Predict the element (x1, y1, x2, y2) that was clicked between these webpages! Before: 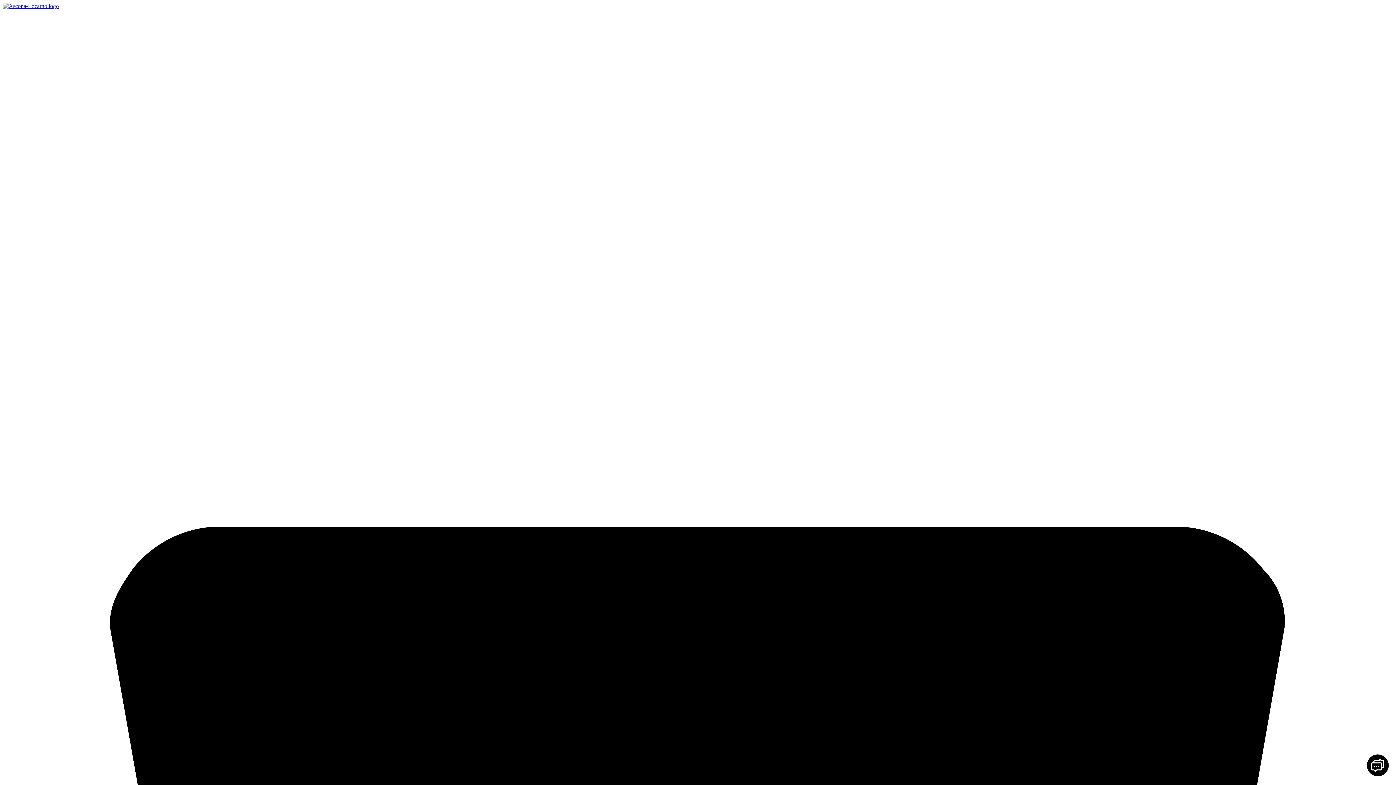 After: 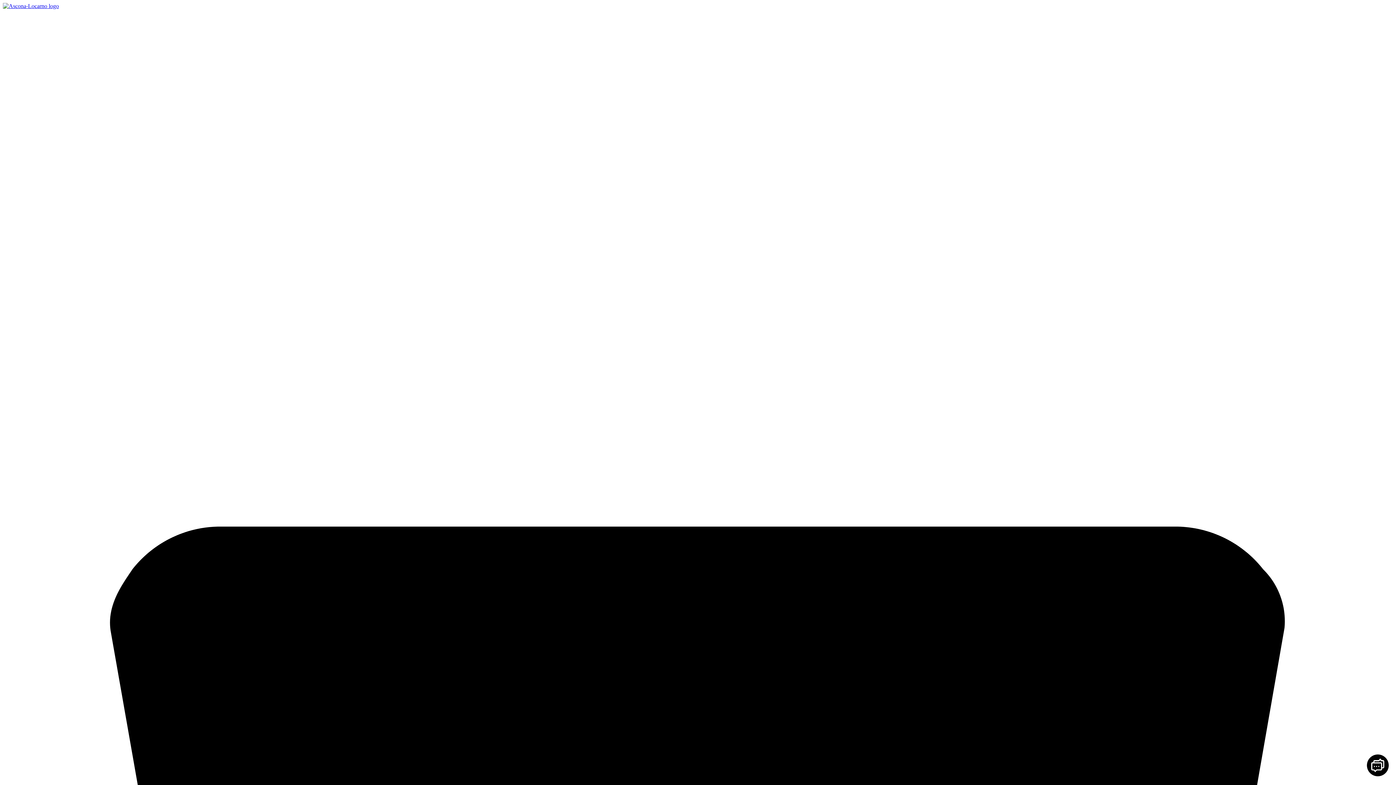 Action: bbox: (2, 2, 58, 9)